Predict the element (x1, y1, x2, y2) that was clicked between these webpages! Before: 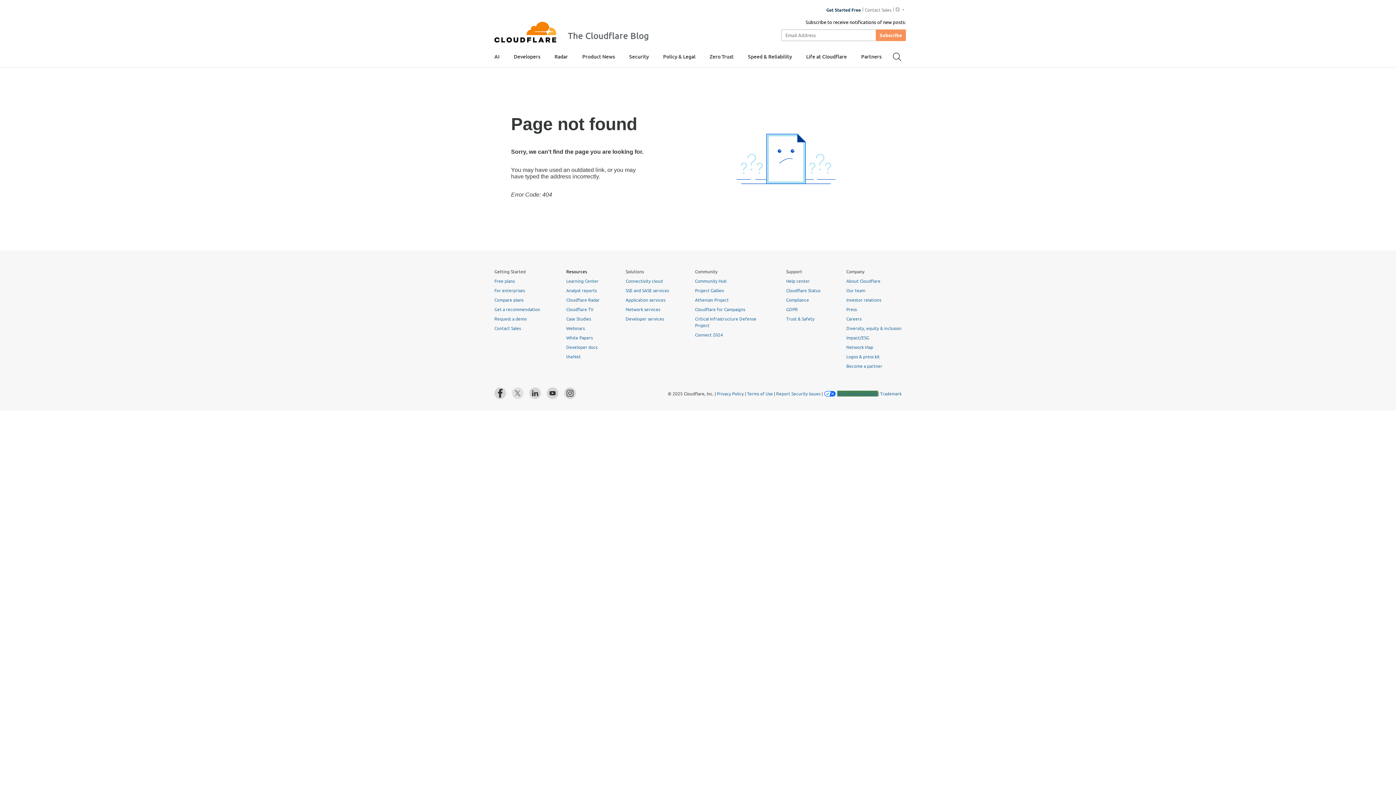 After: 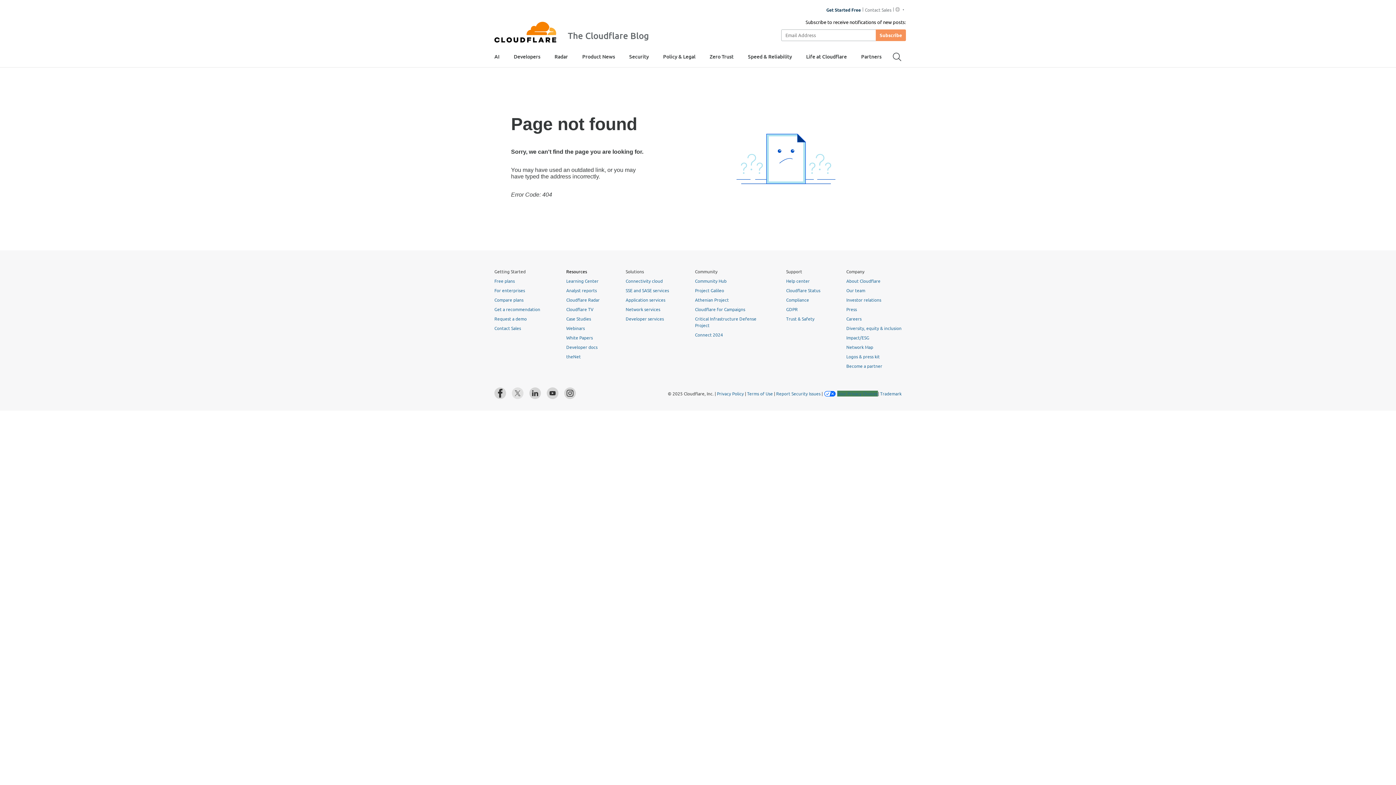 Action: bbox: (564, 387, 576, 399)